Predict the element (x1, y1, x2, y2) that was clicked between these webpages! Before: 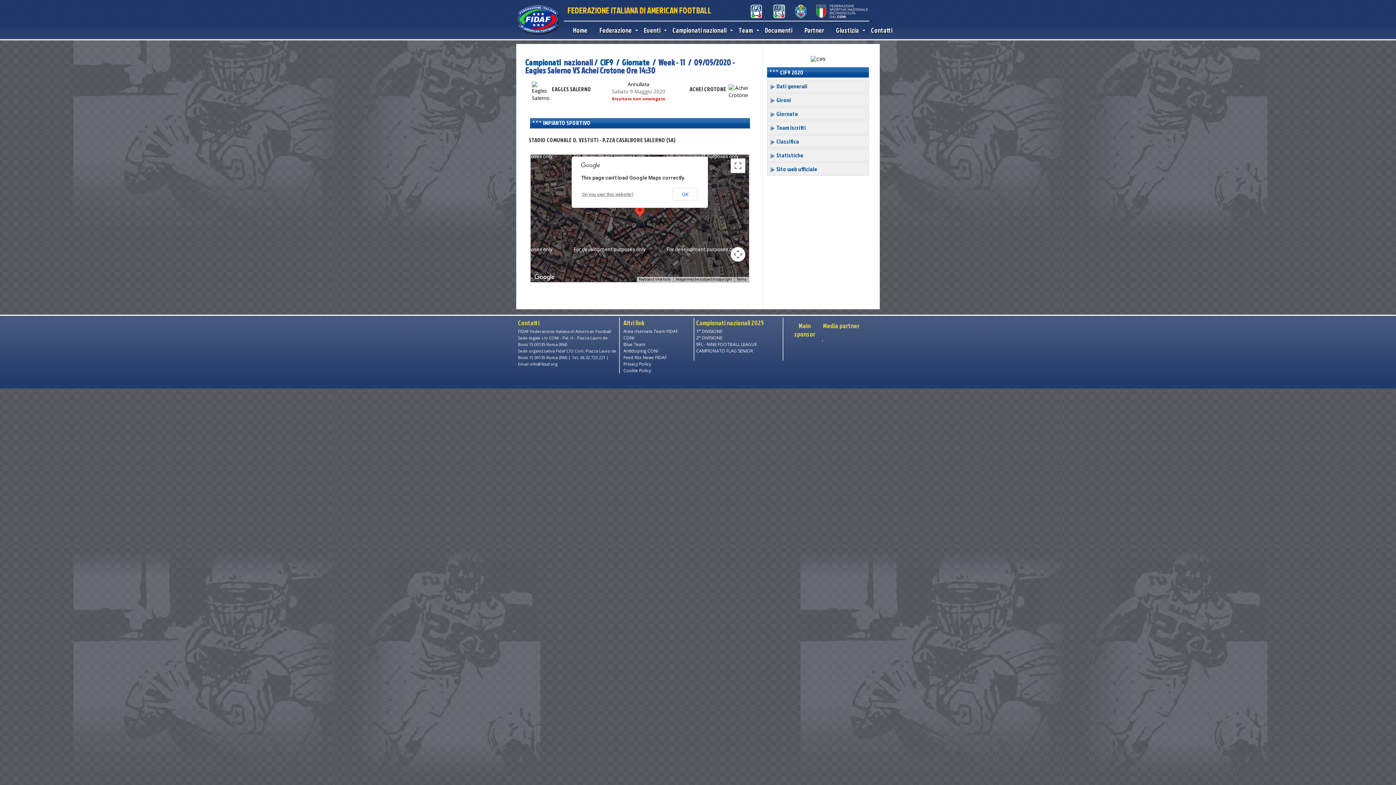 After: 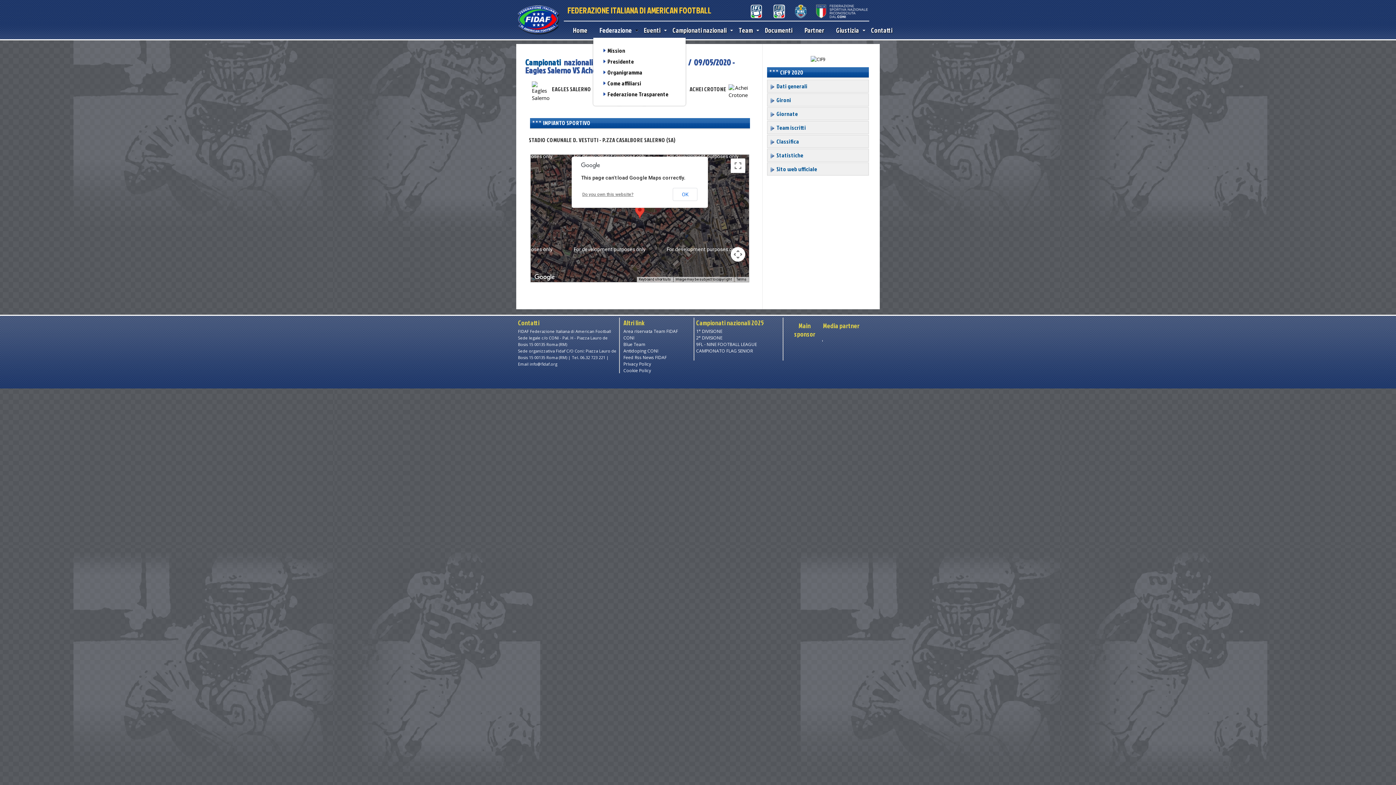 Action: label: Federazione bbox: (590, 23, 634, 37)